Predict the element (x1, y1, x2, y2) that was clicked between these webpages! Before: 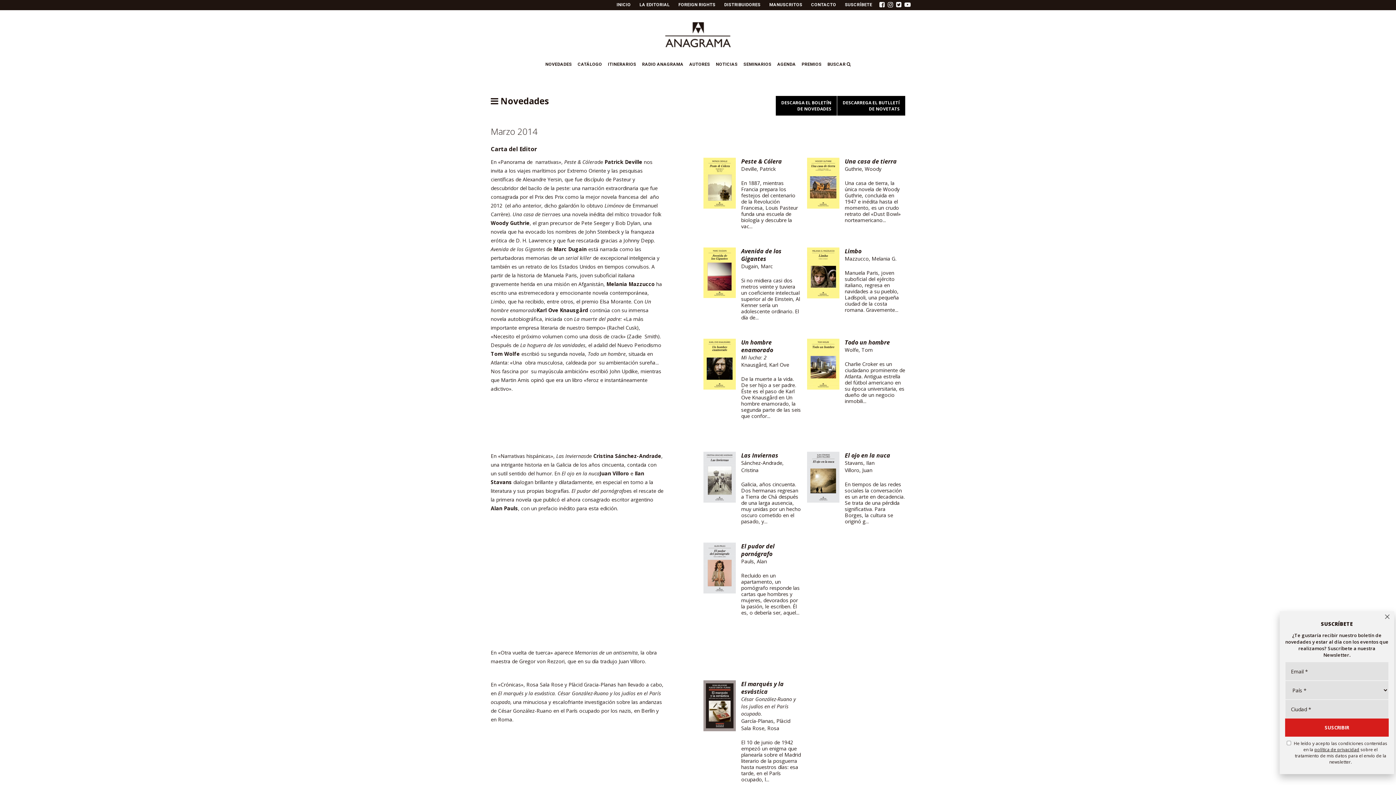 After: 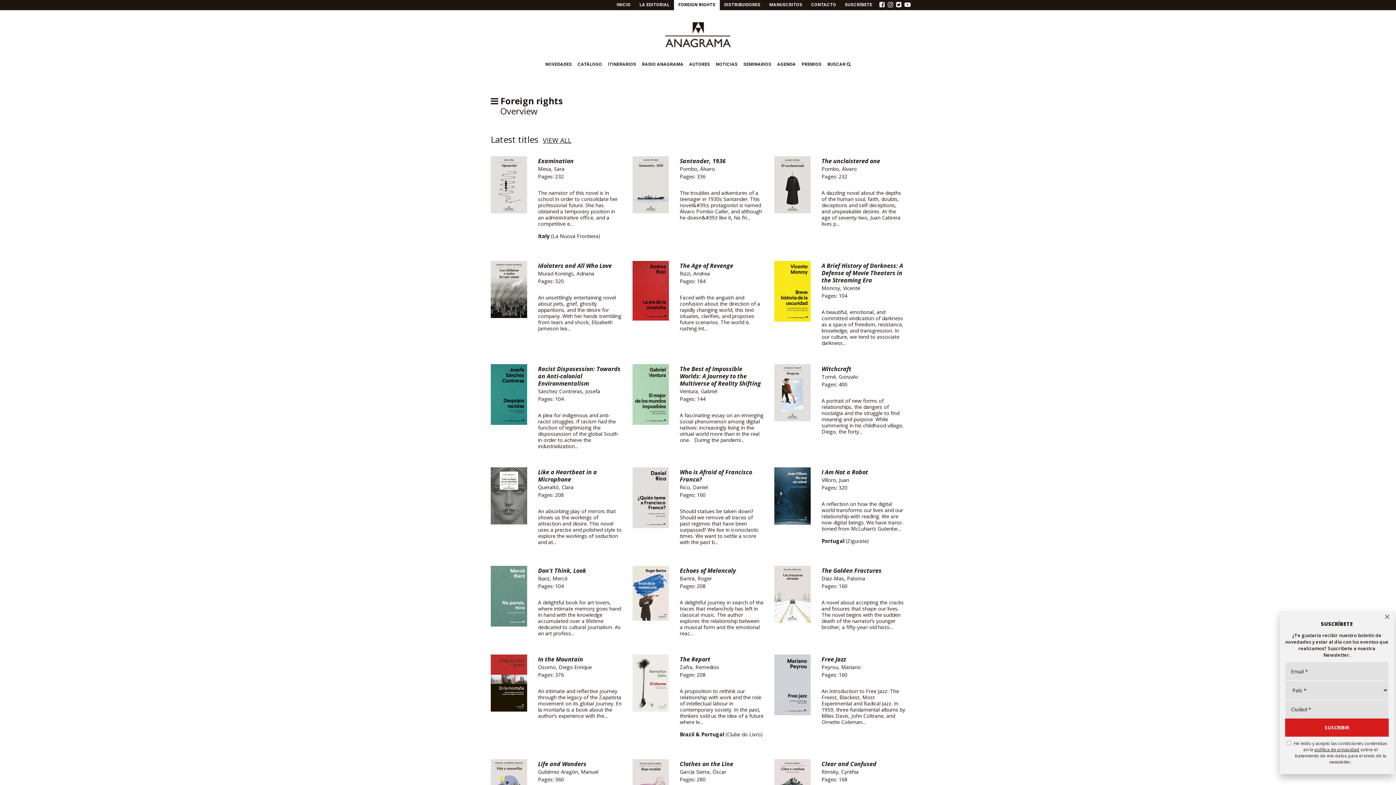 Action: bbox: (674, 0, 720, 10) label: FOREIGN RIGHTS